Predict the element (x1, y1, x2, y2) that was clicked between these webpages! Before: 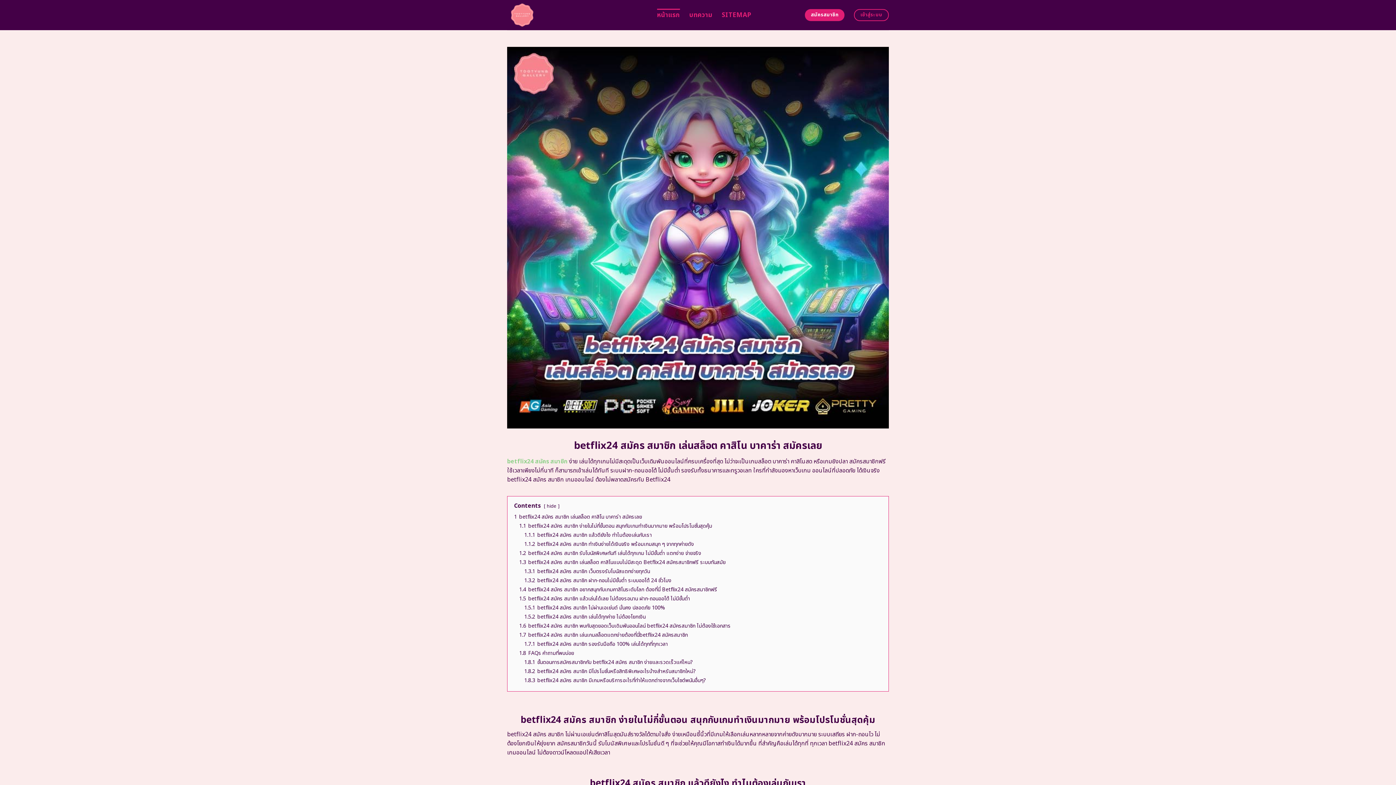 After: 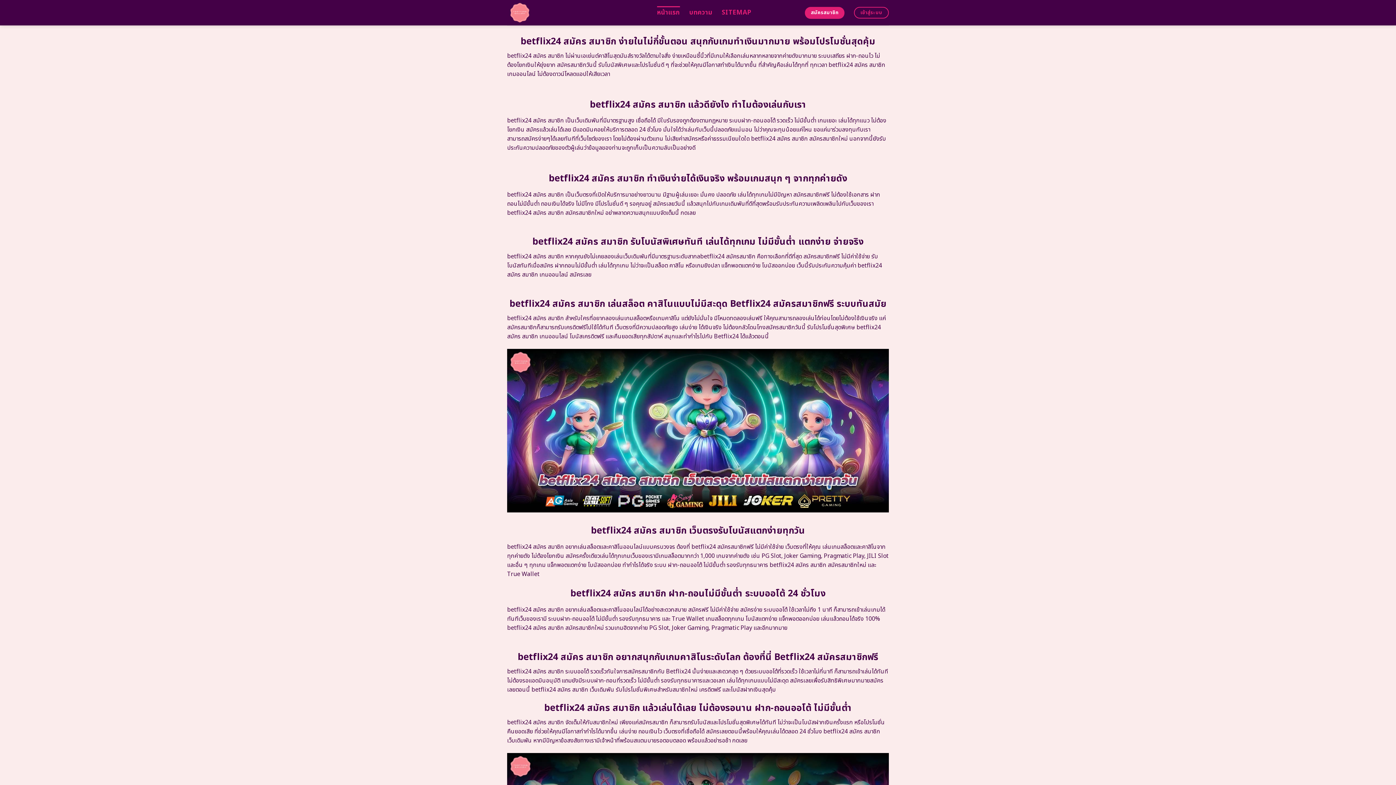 Action: bbox: (524, 567, 650, 575) label: 1.3.1 betflix24 สมัคร สมาชิก เว็บตรงรับโบนัสแตกง่ายทุกวัน